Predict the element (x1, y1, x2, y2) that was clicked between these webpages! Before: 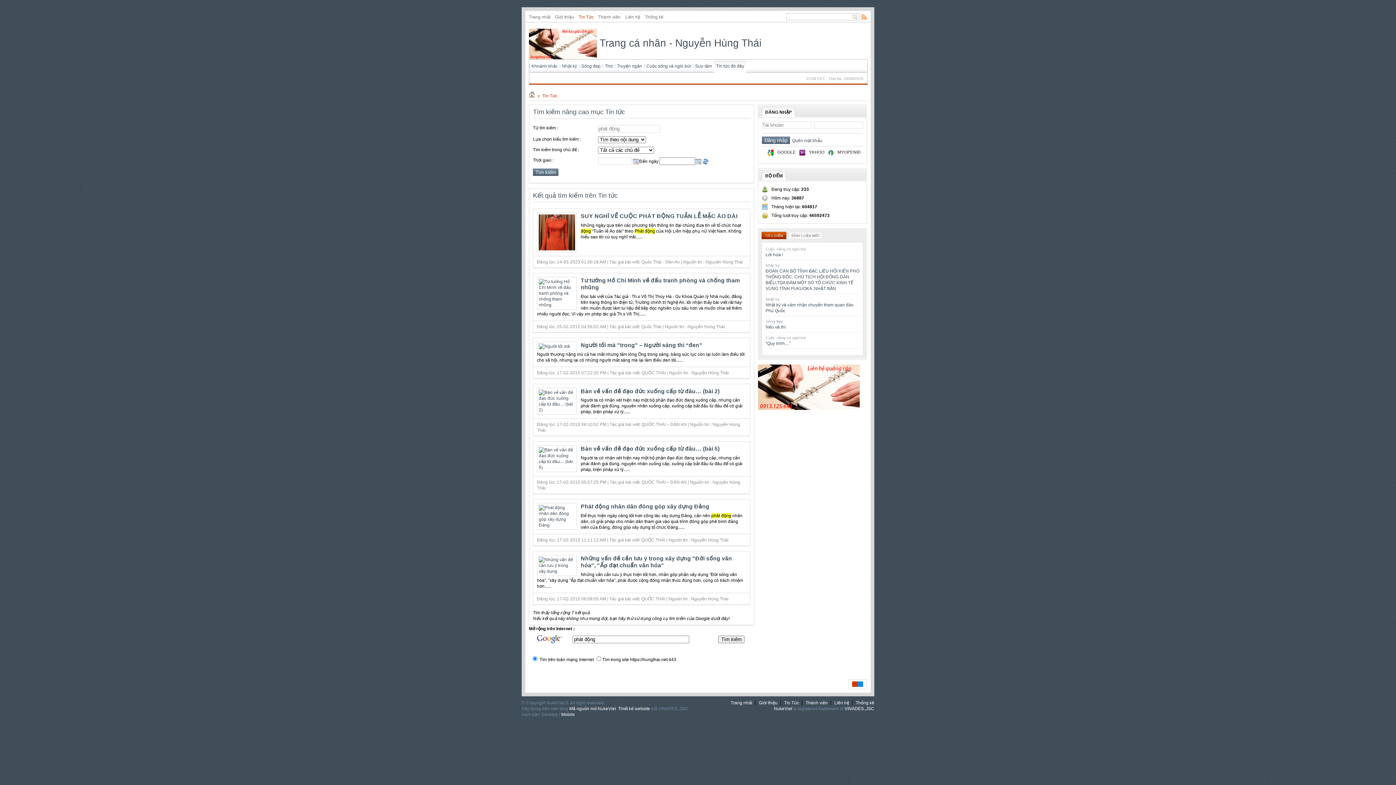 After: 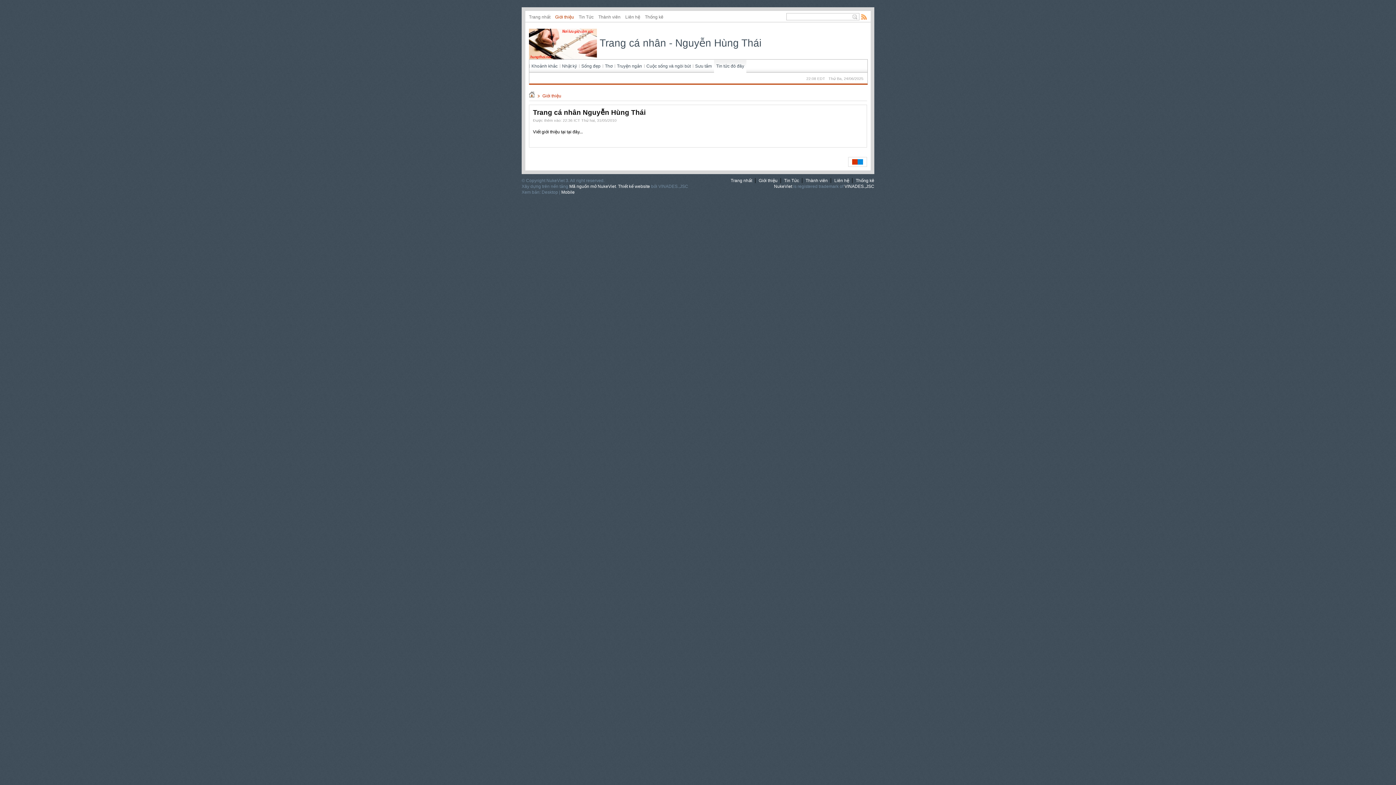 Action: bbox: (758, 700, 777, 705) label: Giới thiệu